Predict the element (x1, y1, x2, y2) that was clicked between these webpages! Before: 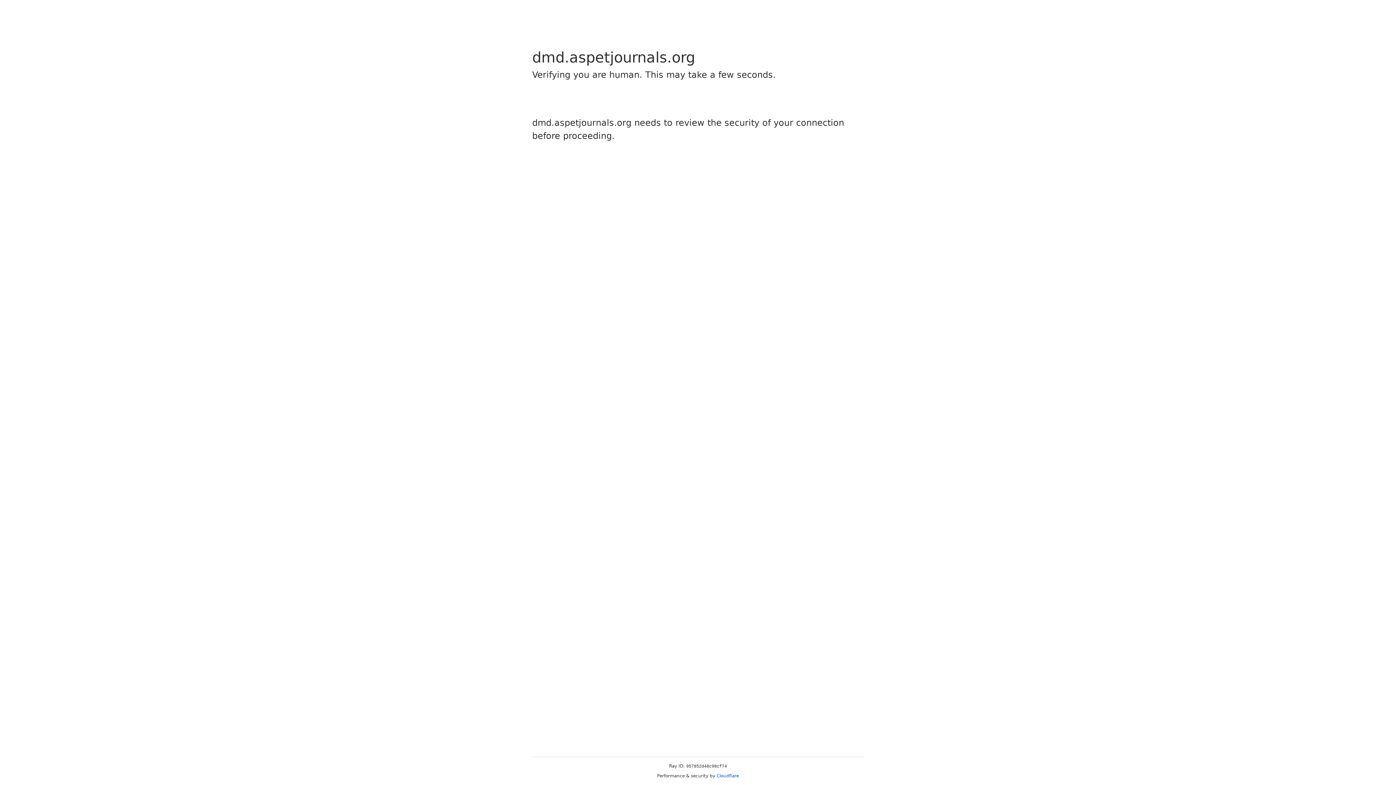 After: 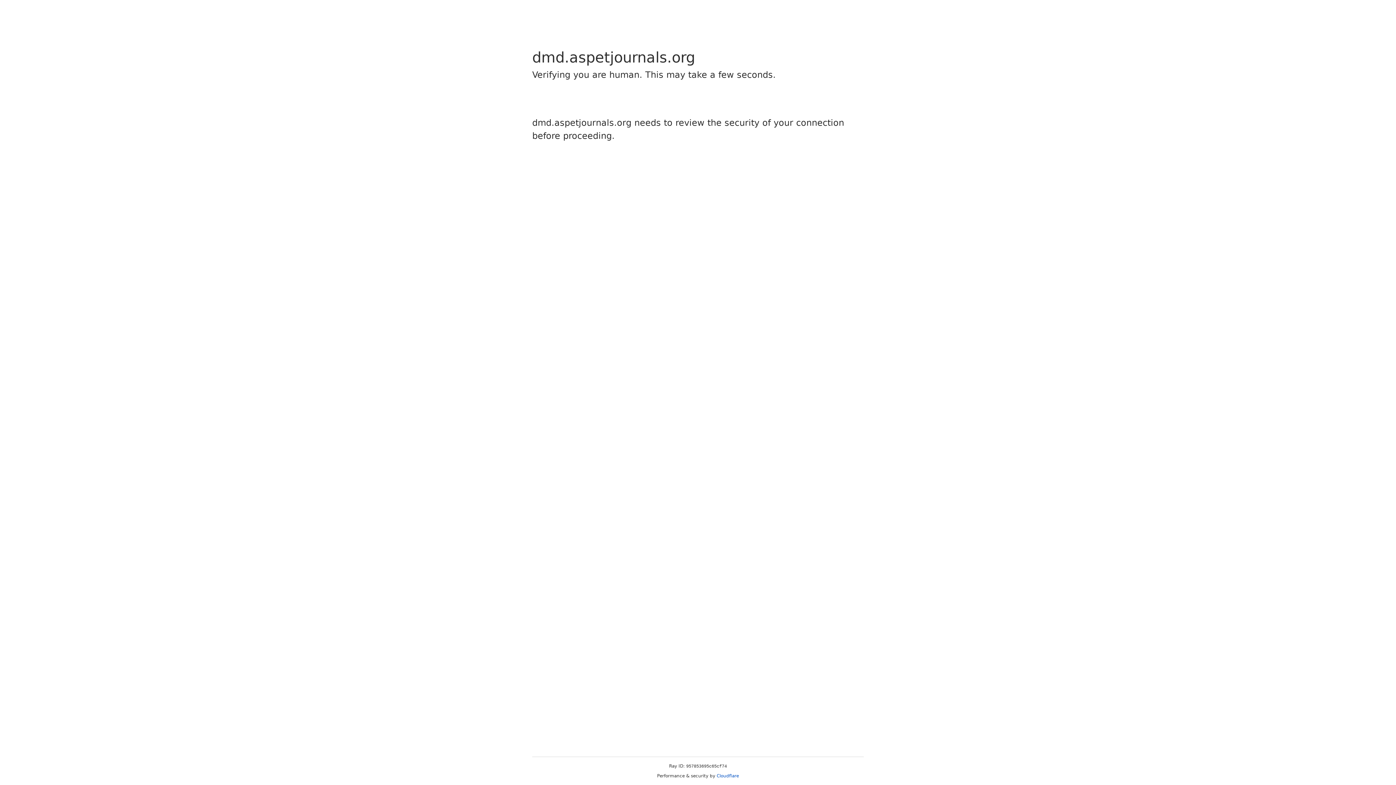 Action: label: Cloudflare bbox: (716, 773, 739, 778)